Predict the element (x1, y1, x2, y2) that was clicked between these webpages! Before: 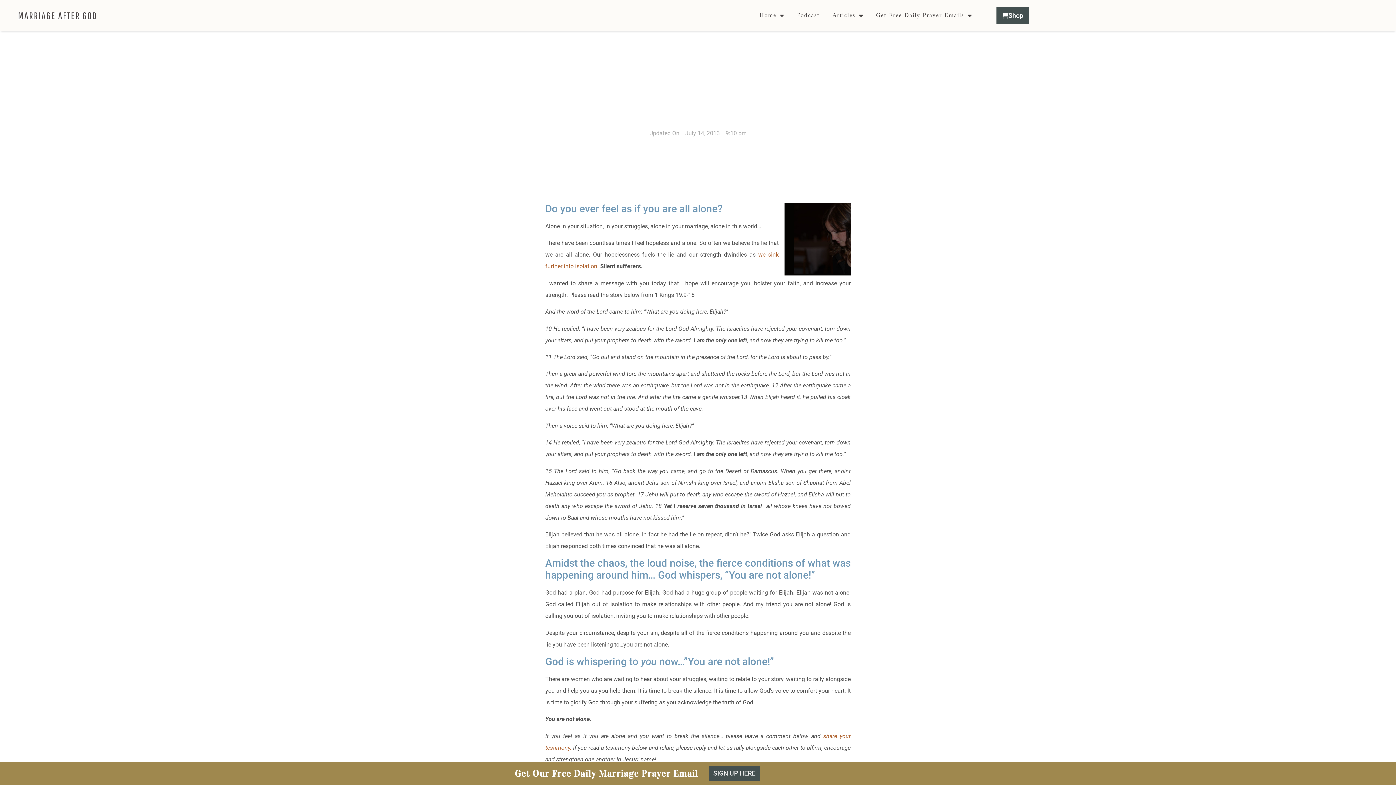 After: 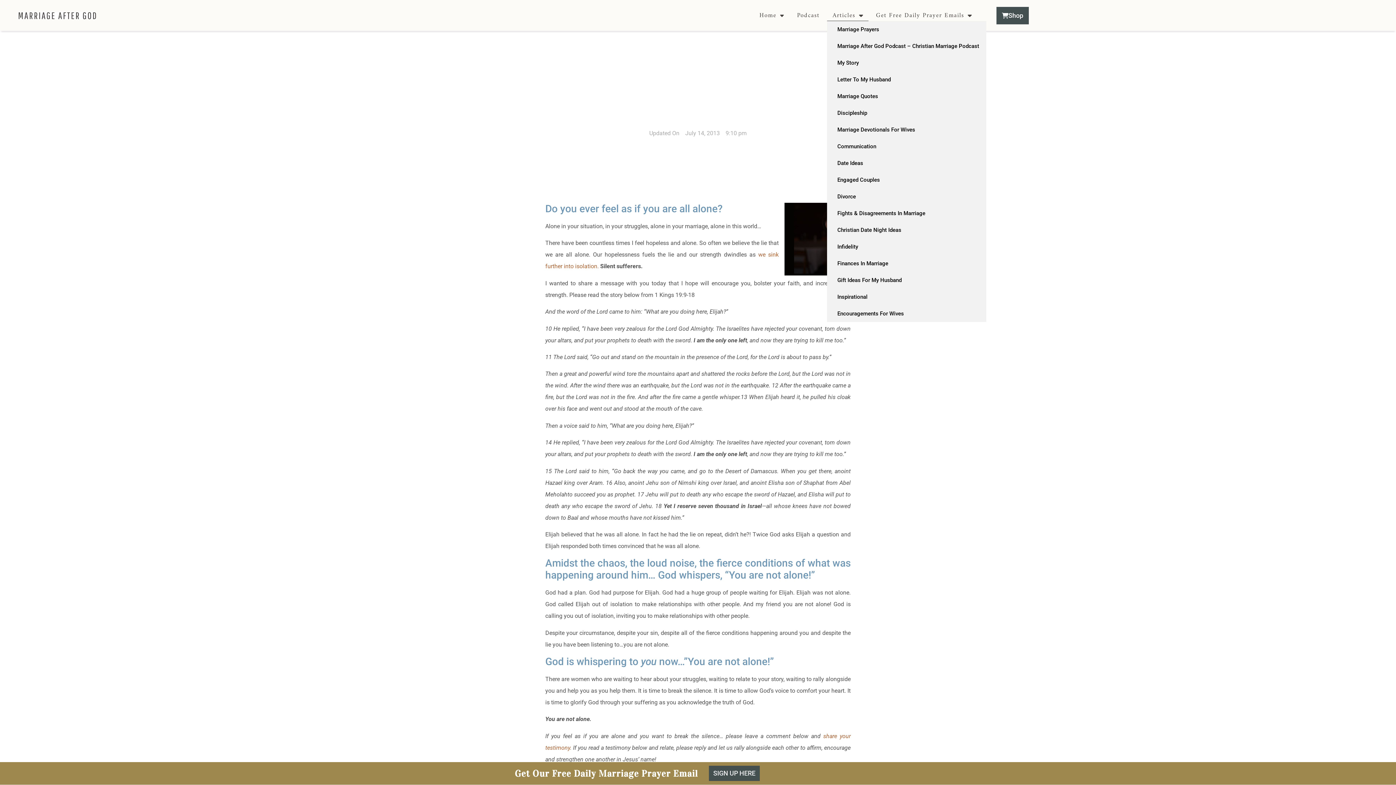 Action: bbox: (827, 10, 868, 20) label: Articles